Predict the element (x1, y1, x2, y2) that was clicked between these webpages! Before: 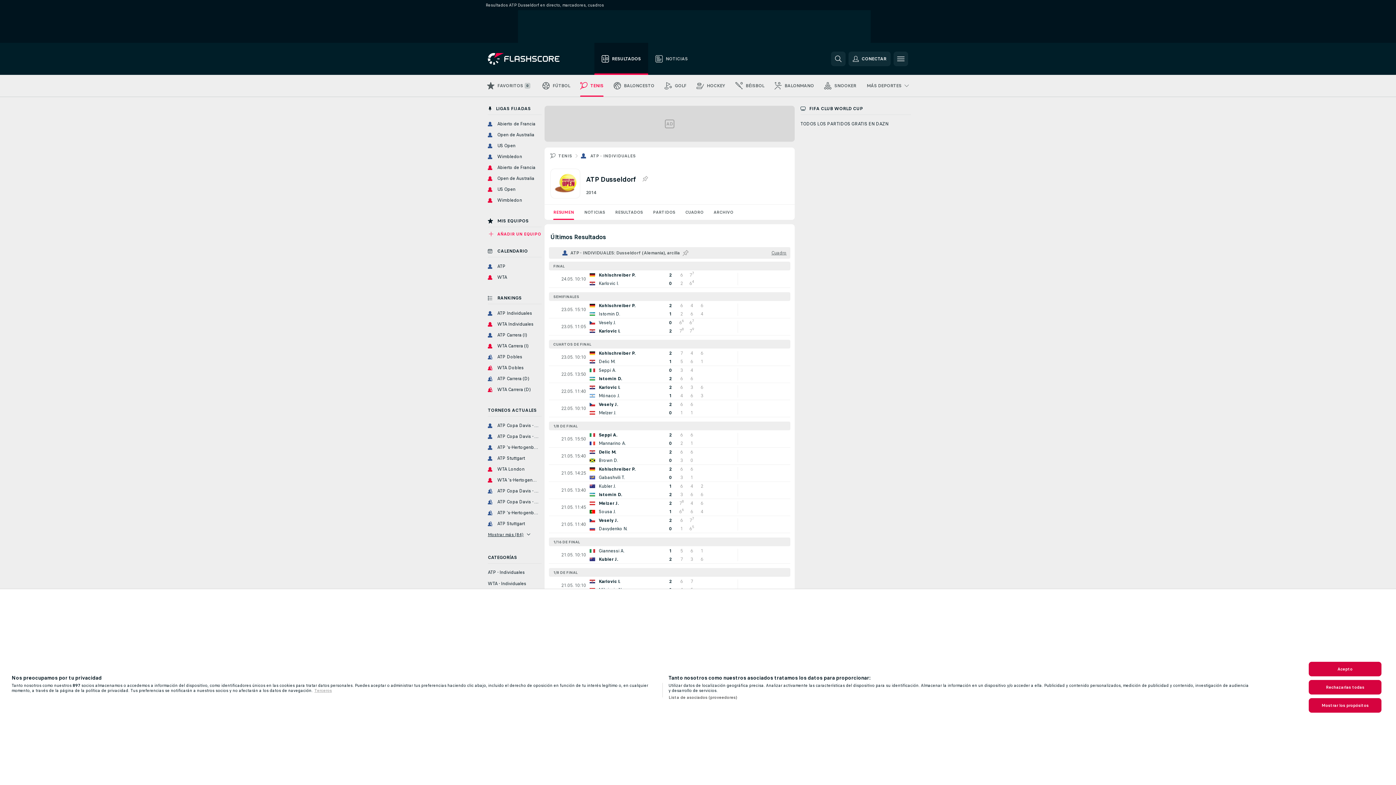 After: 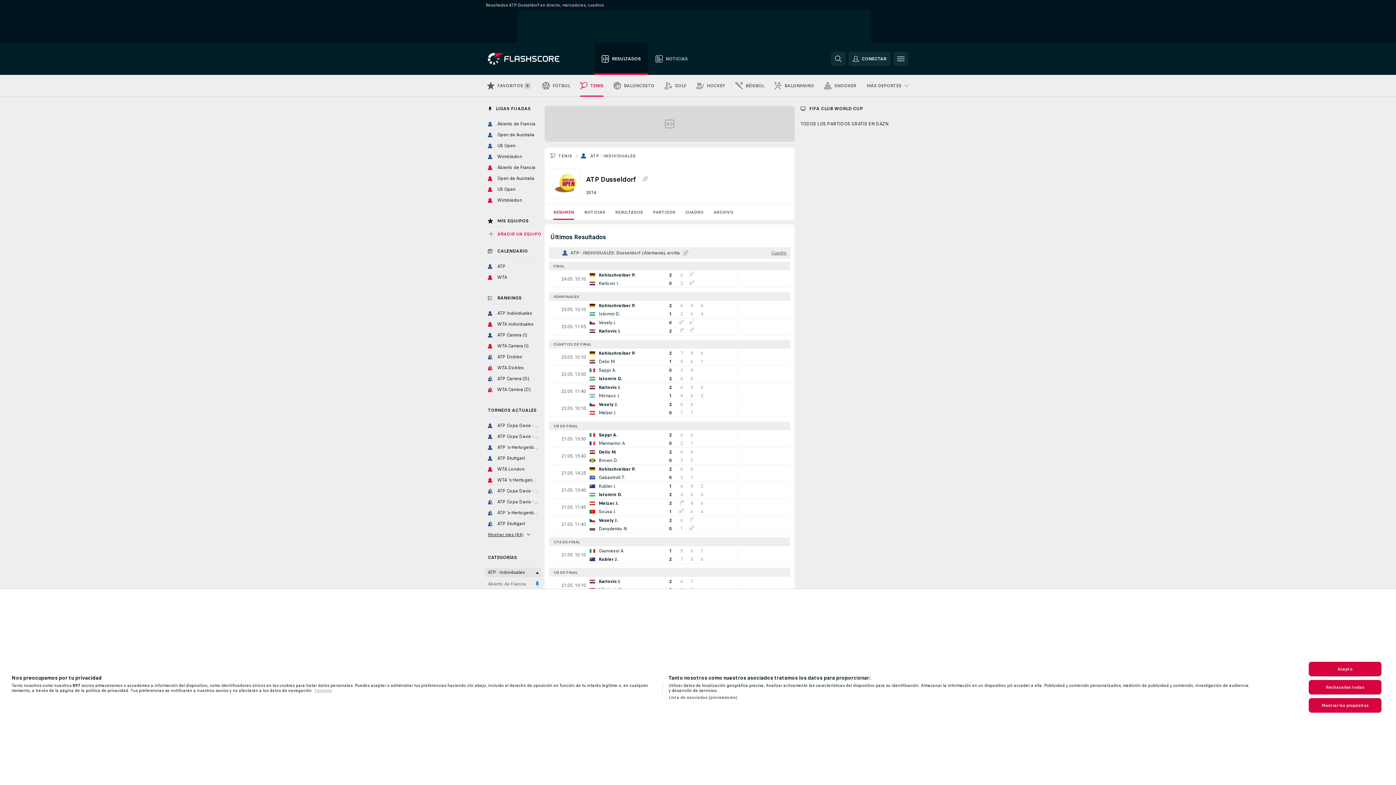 Action: bbox: (485, 568, 541, 577) label: ATP - Individuales